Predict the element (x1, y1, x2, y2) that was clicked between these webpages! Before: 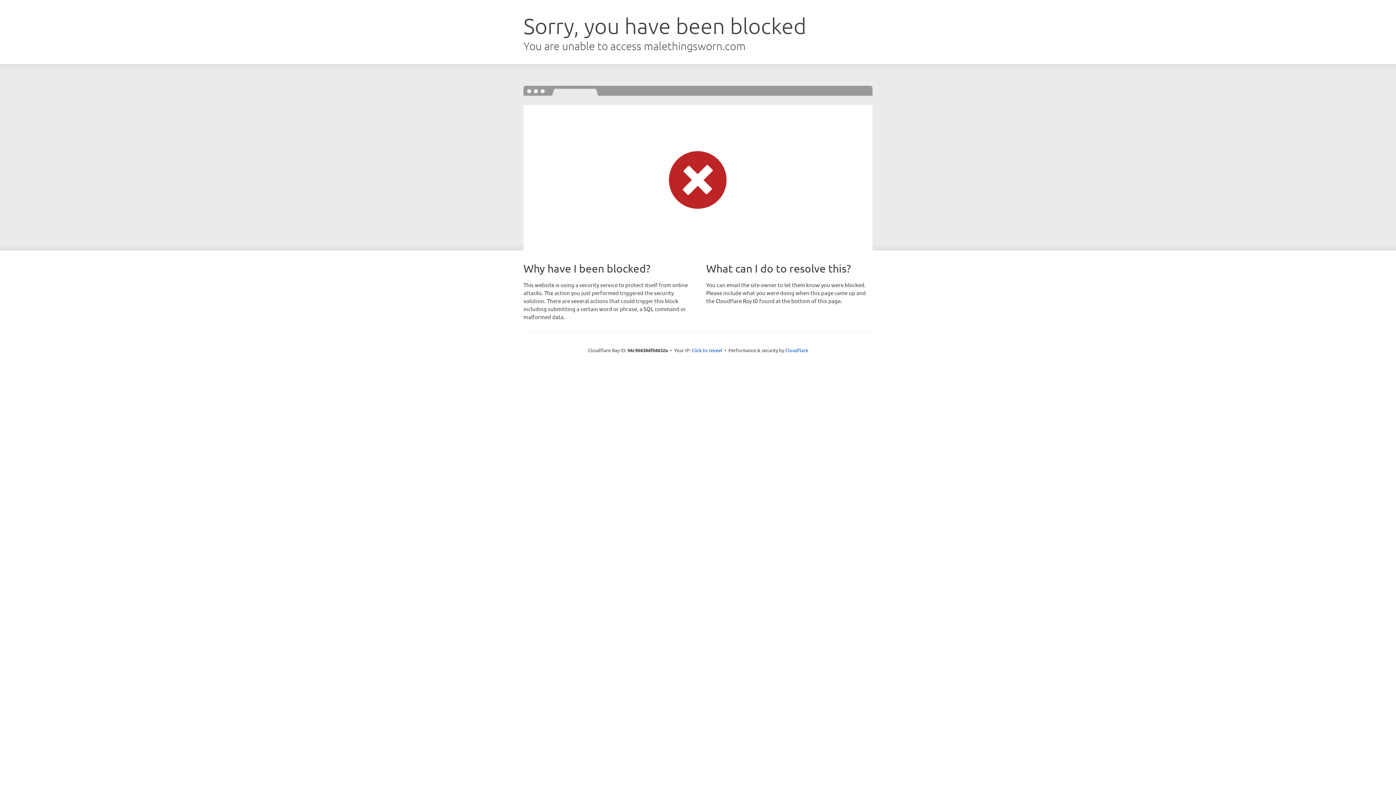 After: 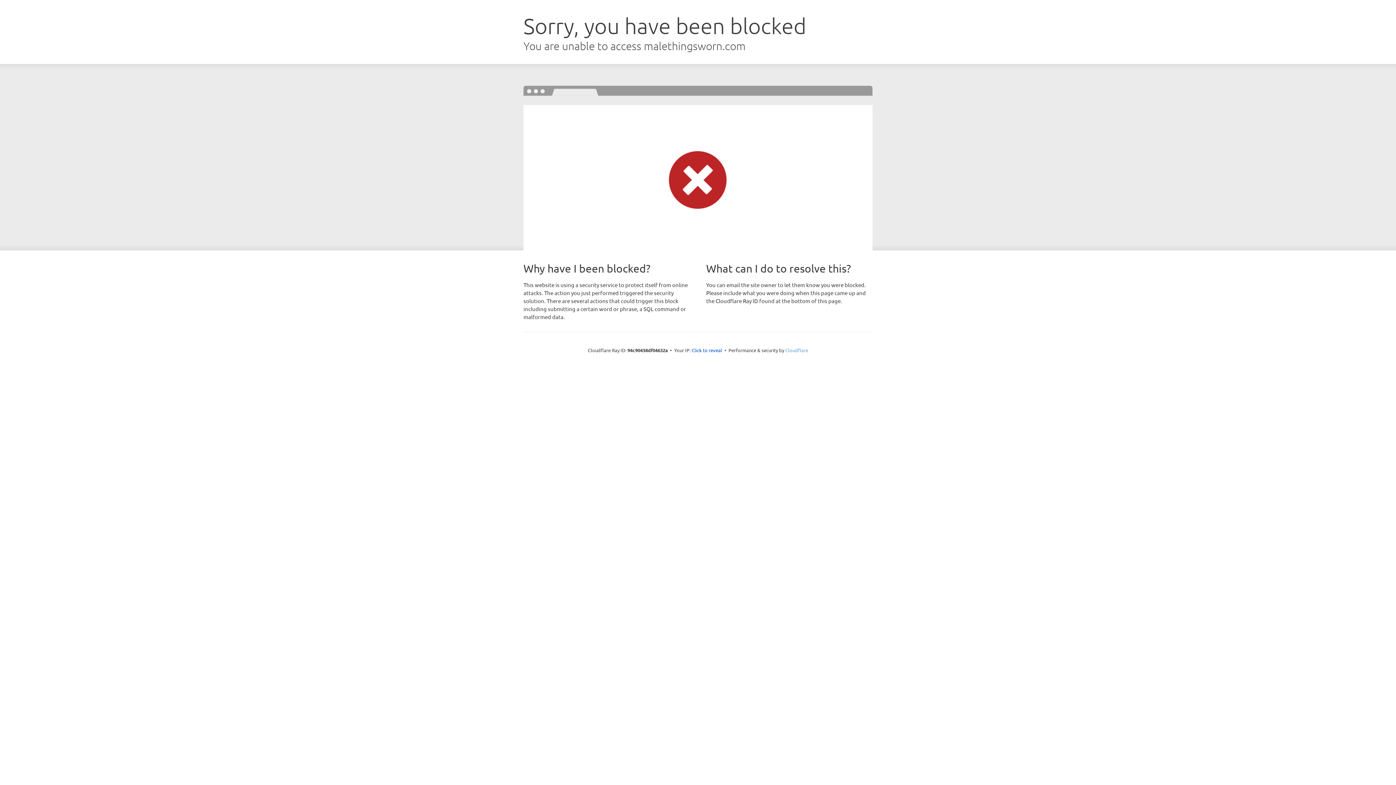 Action: bbox: (785, 347, 808, 353) label: Cloudflare